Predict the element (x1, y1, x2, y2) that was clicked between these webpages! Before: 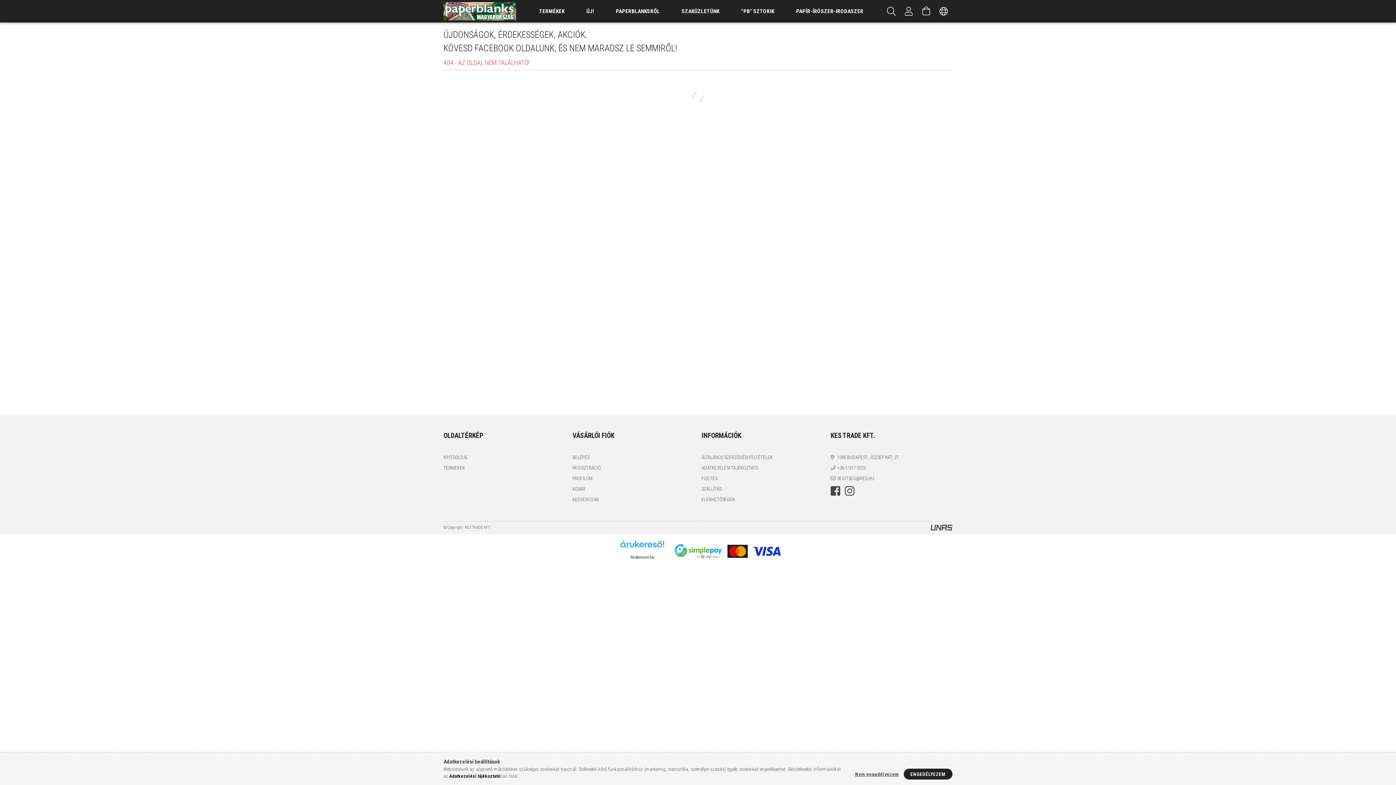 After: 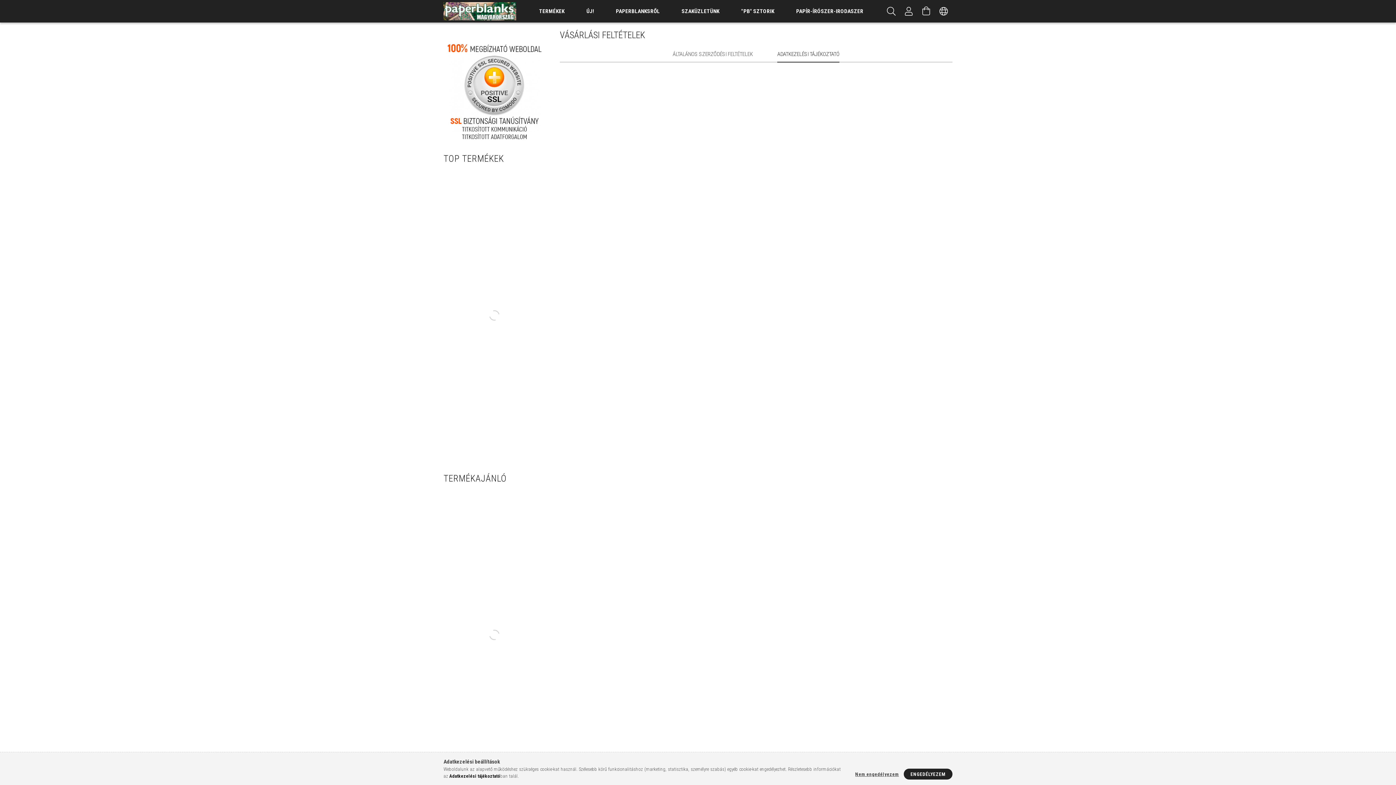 Action: bbox: (701, 464, 758, 471) label: ADATKEZELÉSI TÁJÉKOZTATÓ